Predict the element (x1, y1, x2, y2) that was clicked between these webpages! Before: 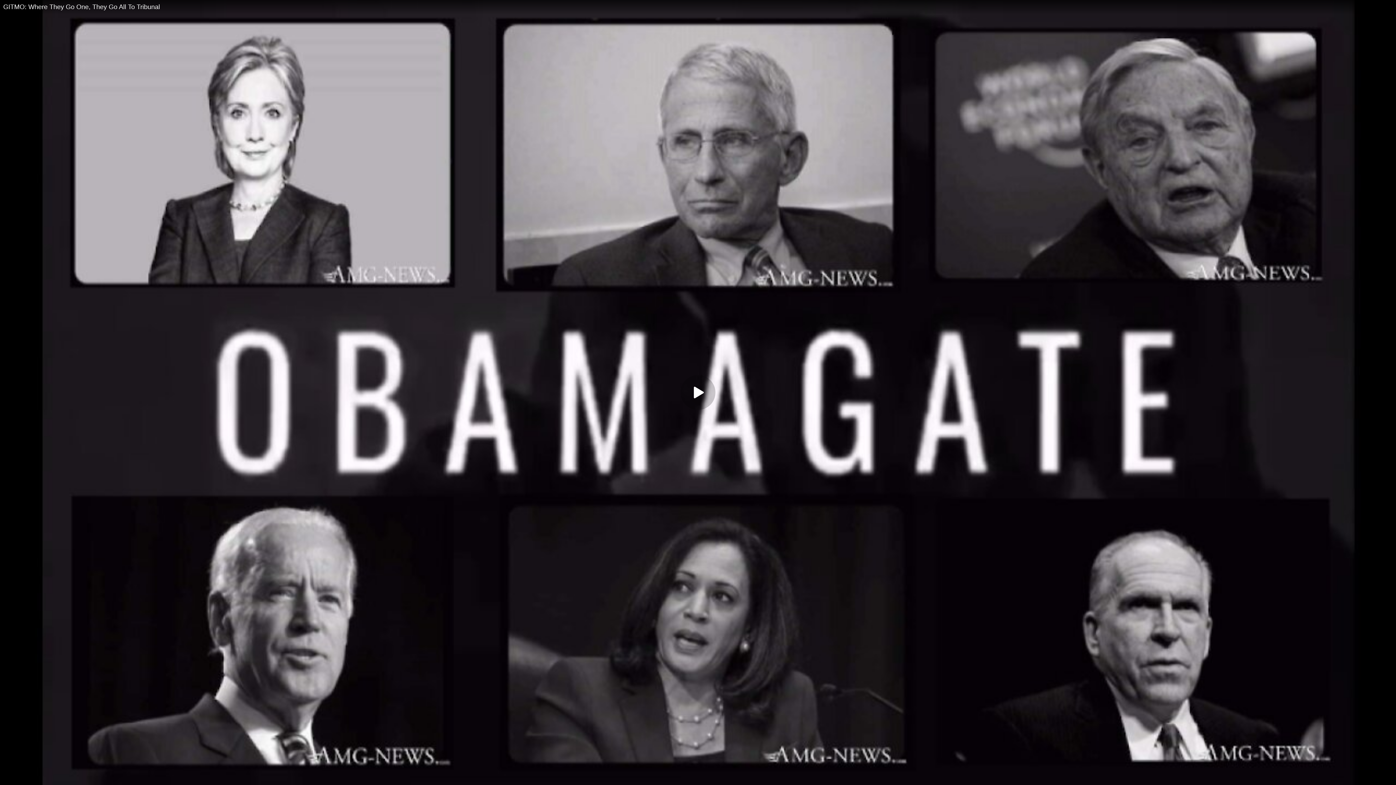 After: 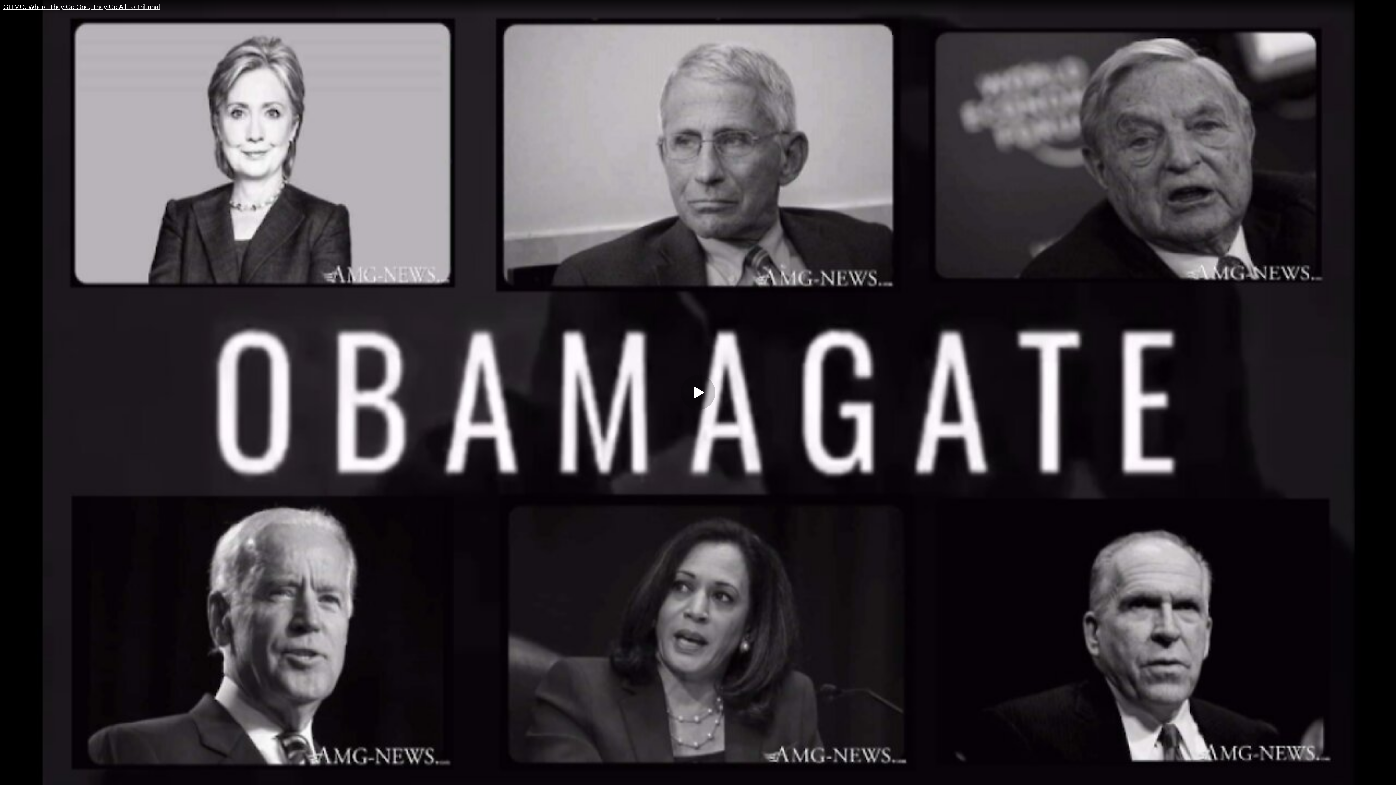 Action: bbox: (0, 0, 1396, 14) label: GITMO: Where They Go One, They Go All To Tribunal